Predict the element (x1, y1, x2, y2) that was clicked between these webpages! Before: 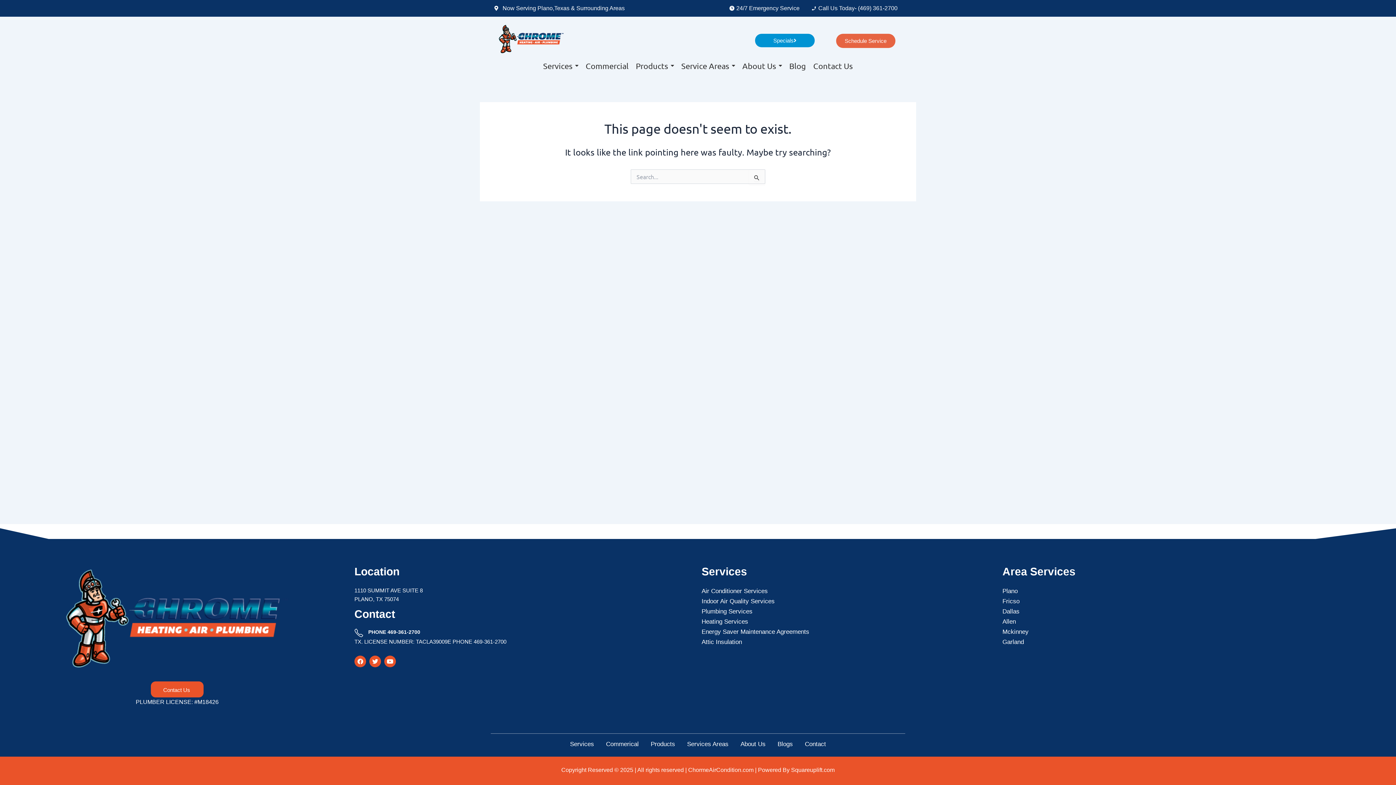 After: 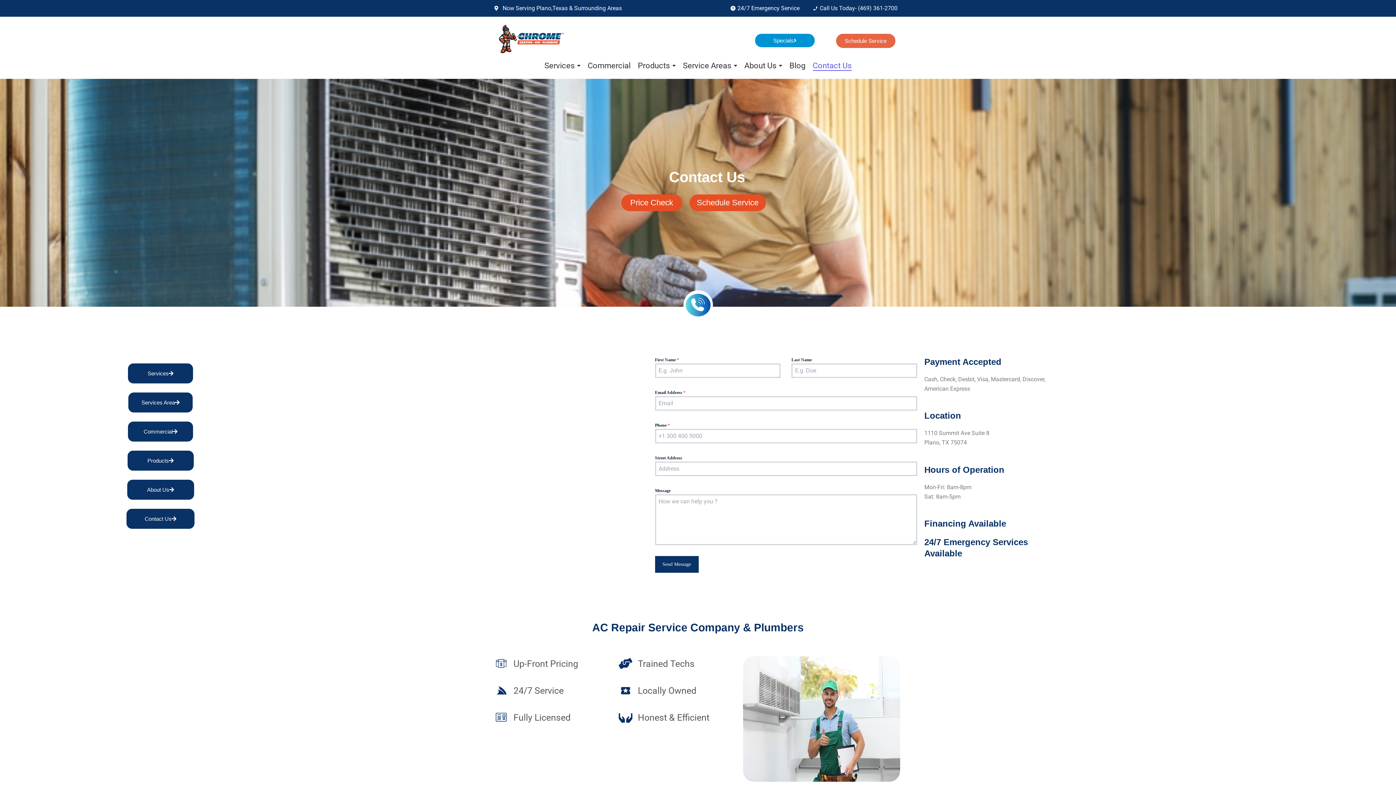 Action: label: Contact Us bbox: (150, 681, 203, 697)